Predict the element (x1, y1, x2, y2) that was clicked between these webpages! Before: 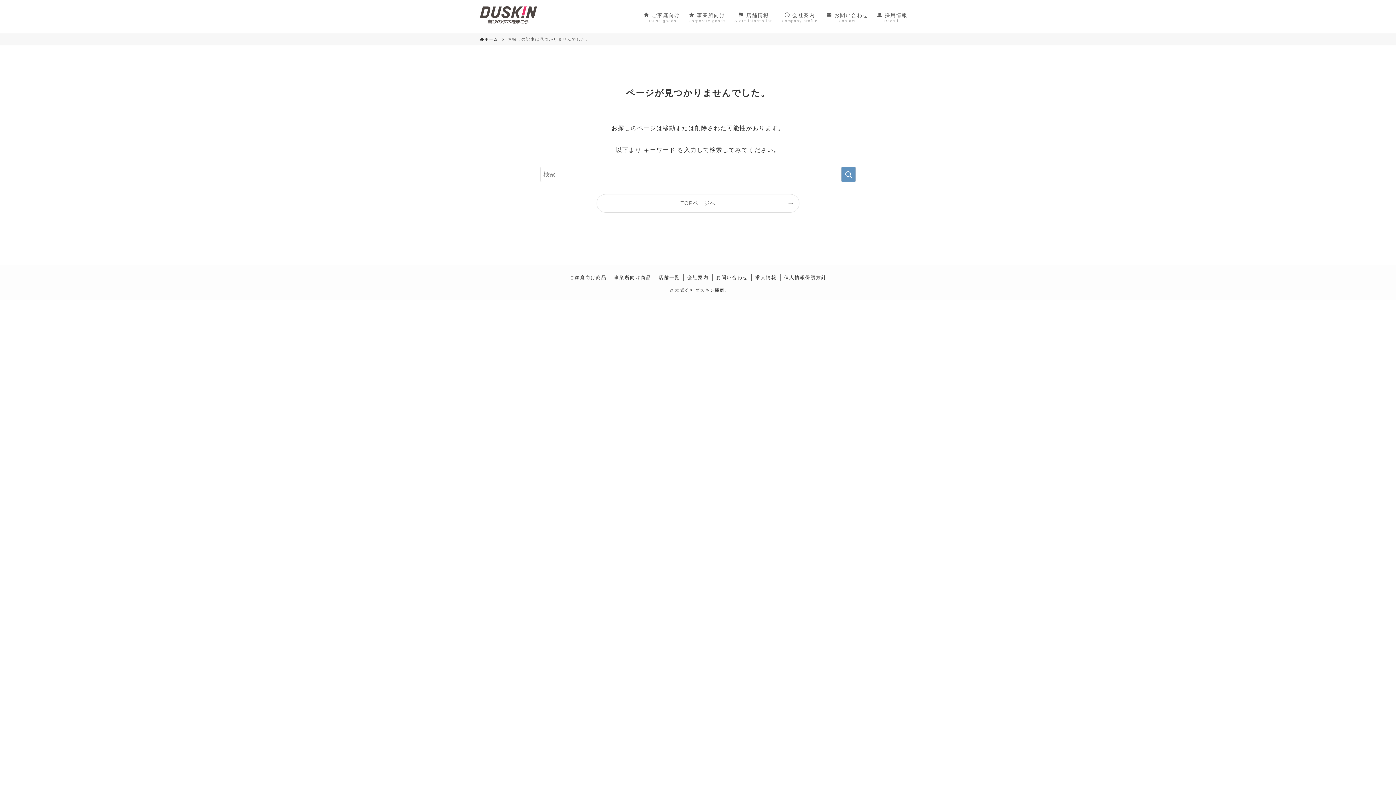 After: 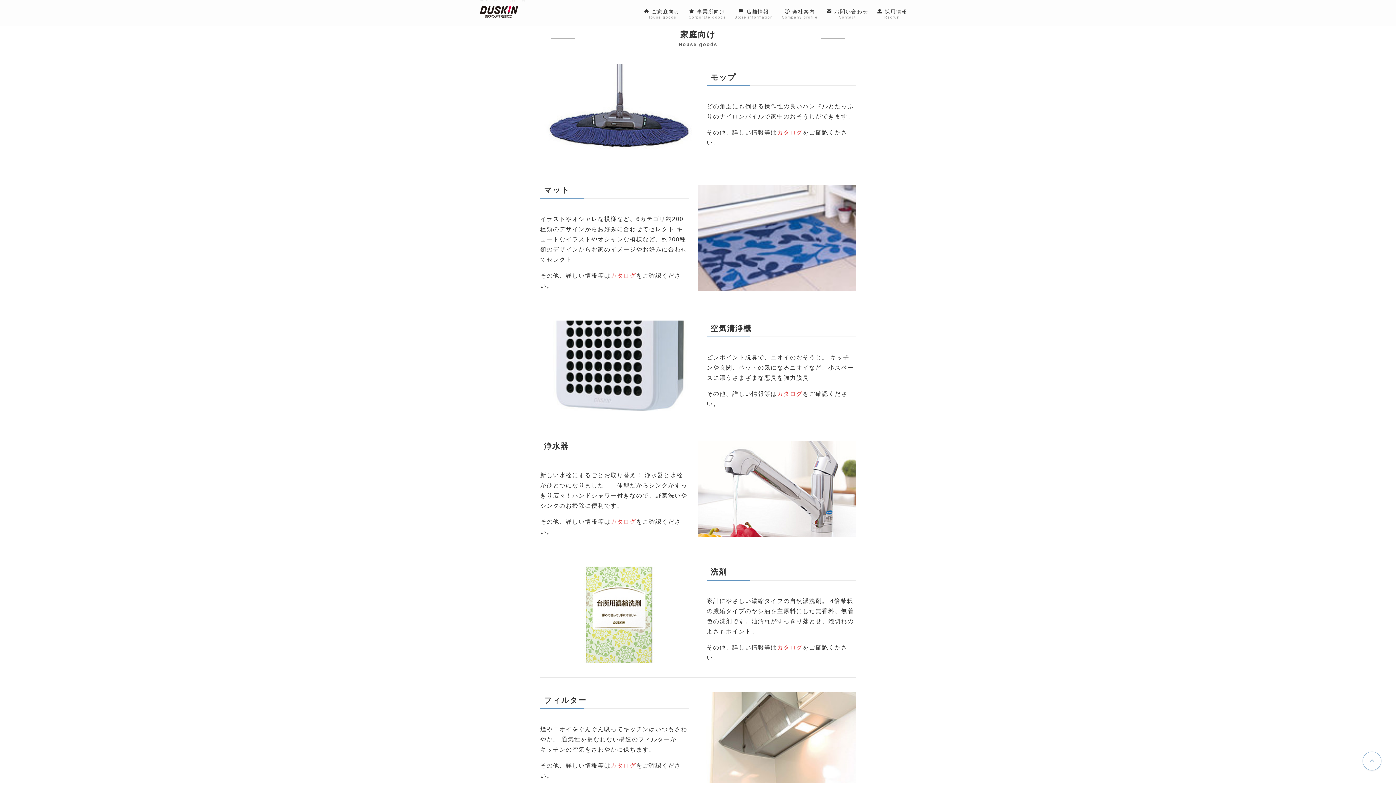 Action: label: ご家庭向け商品 bbox: (565, 274, 610, 281)